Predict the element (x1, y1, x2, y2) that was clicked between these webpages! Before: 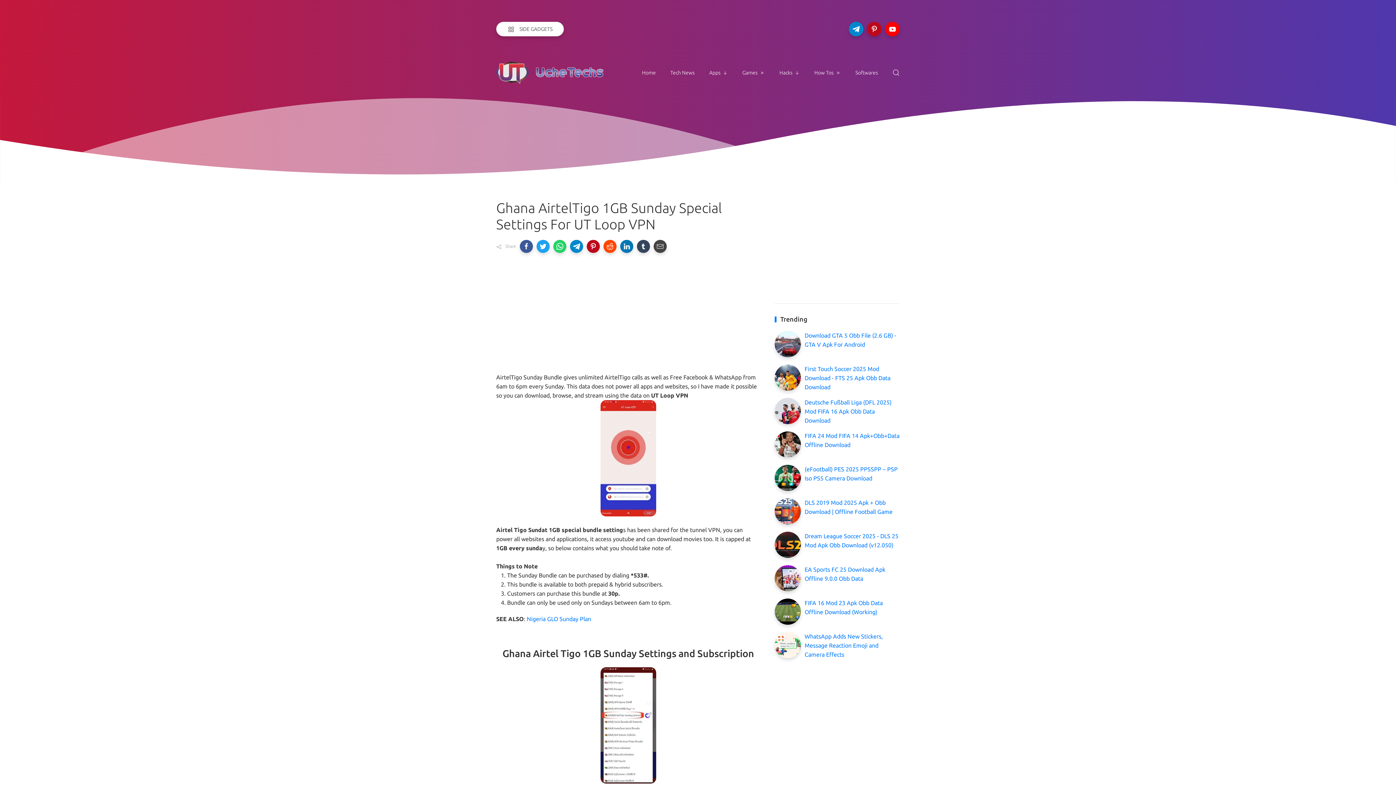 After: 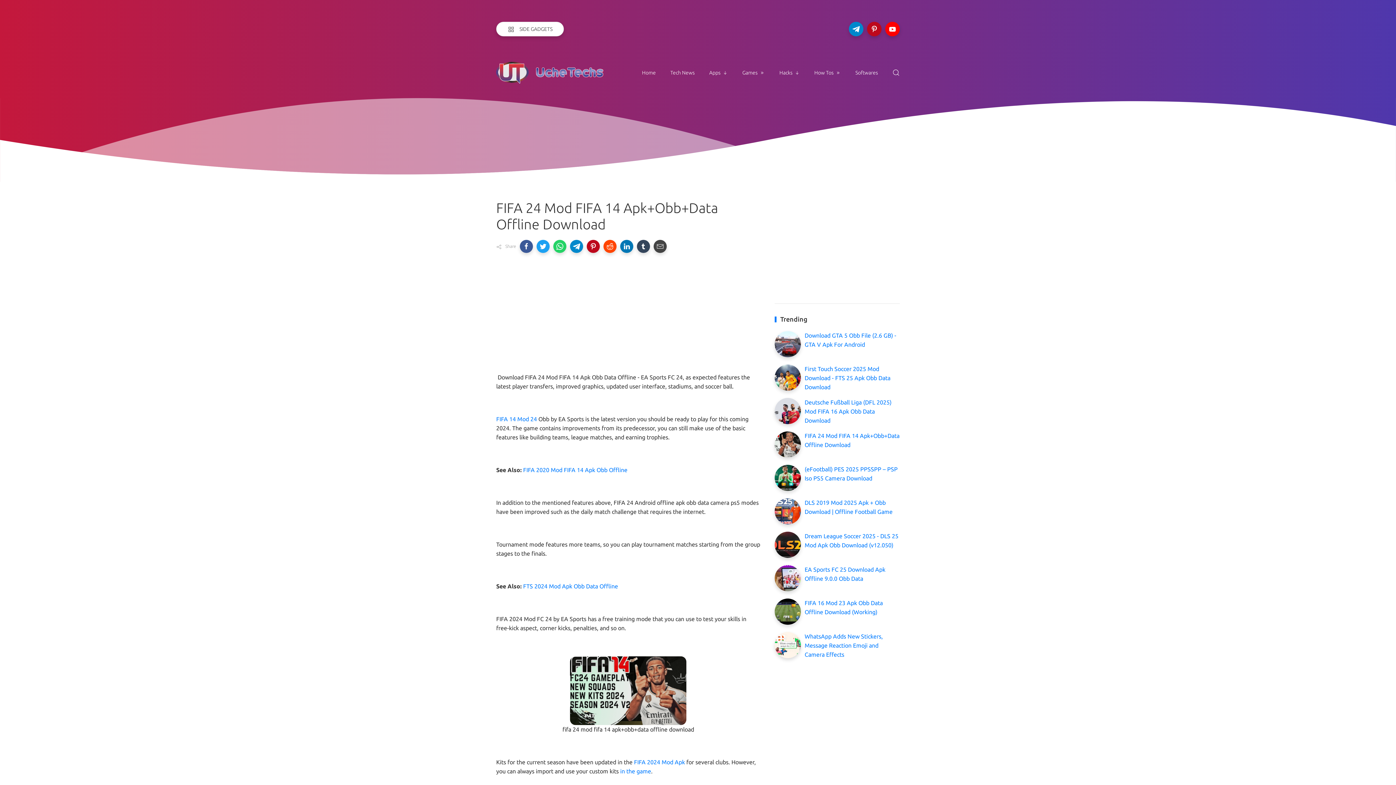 Action: bbox: (775, 431, 801, 457)